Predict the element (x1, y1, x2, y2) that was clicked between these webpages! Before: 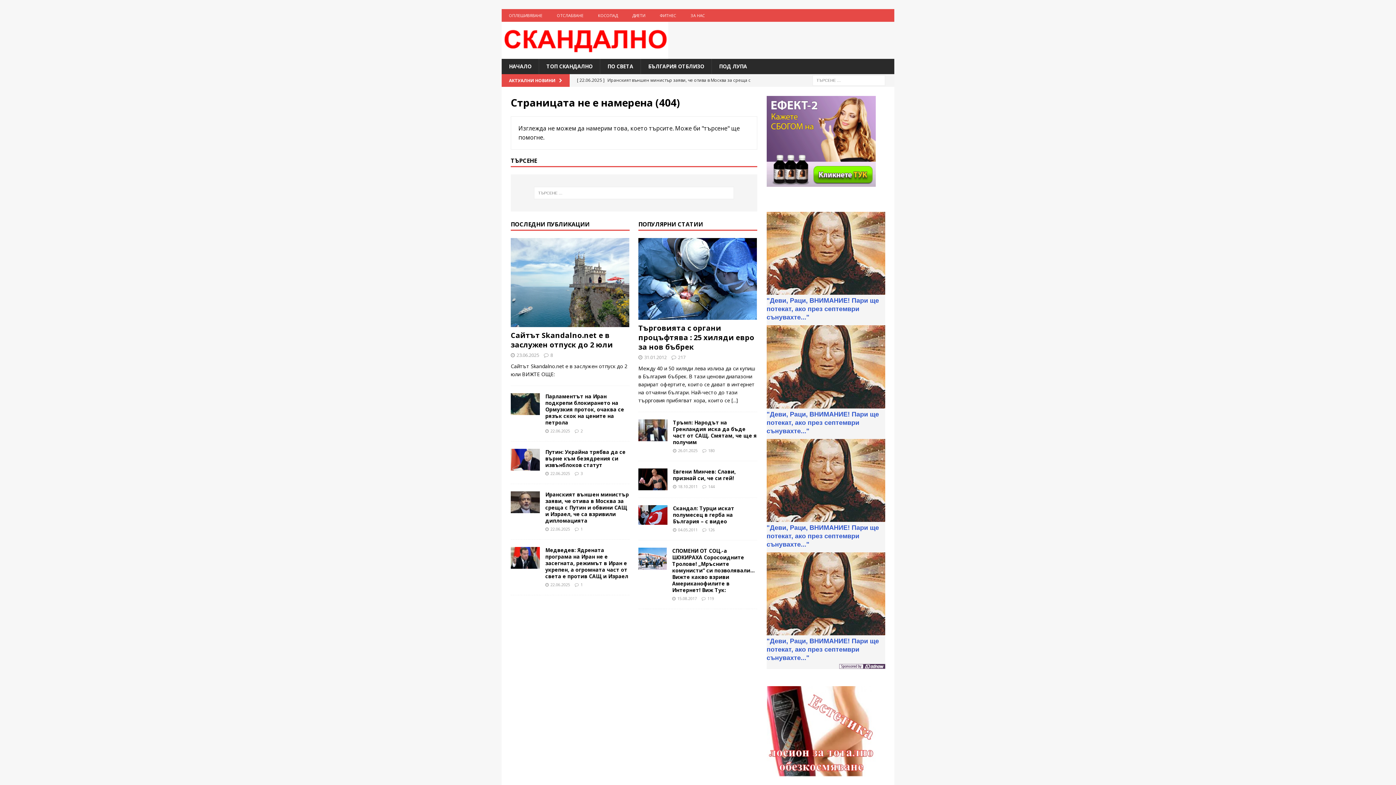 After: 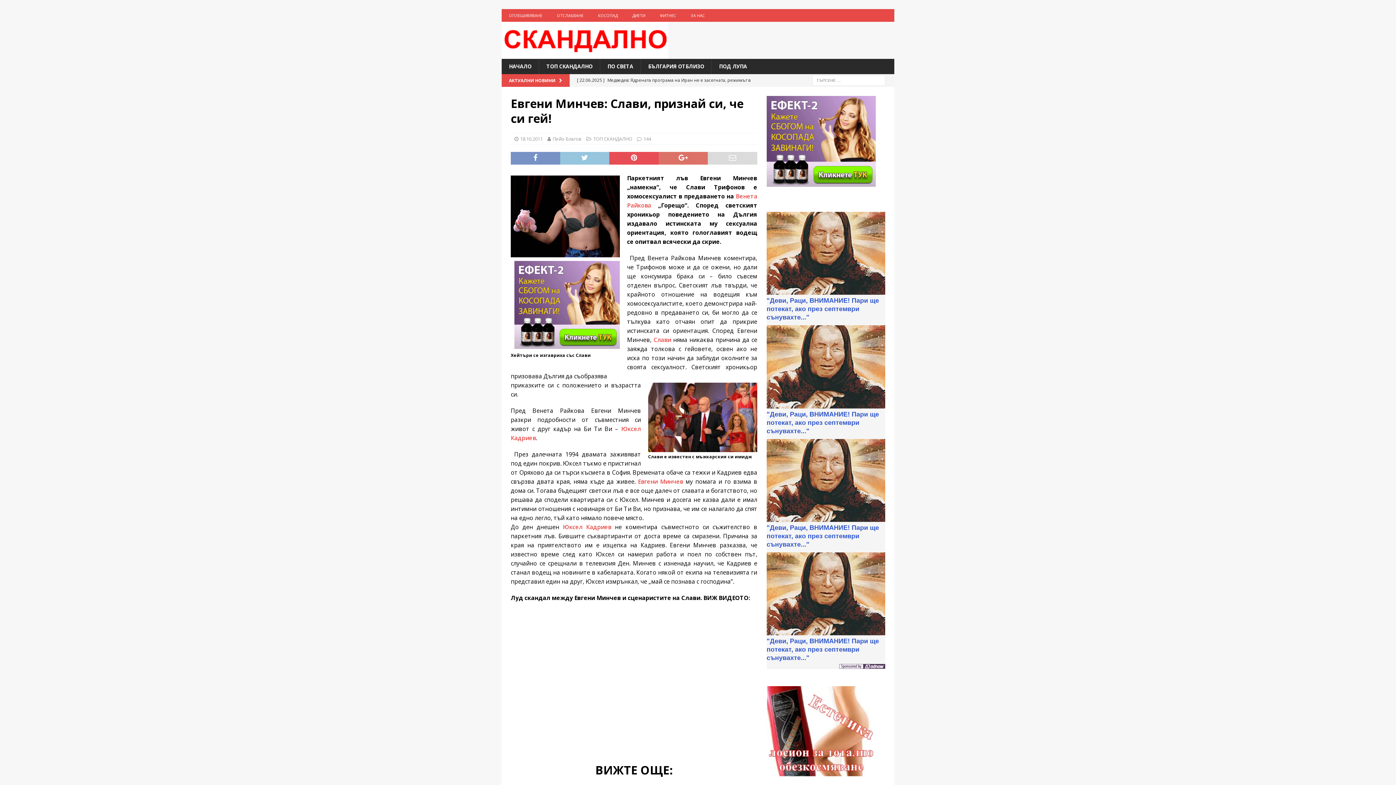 Action: bbox: (638, 468, 667, 490)